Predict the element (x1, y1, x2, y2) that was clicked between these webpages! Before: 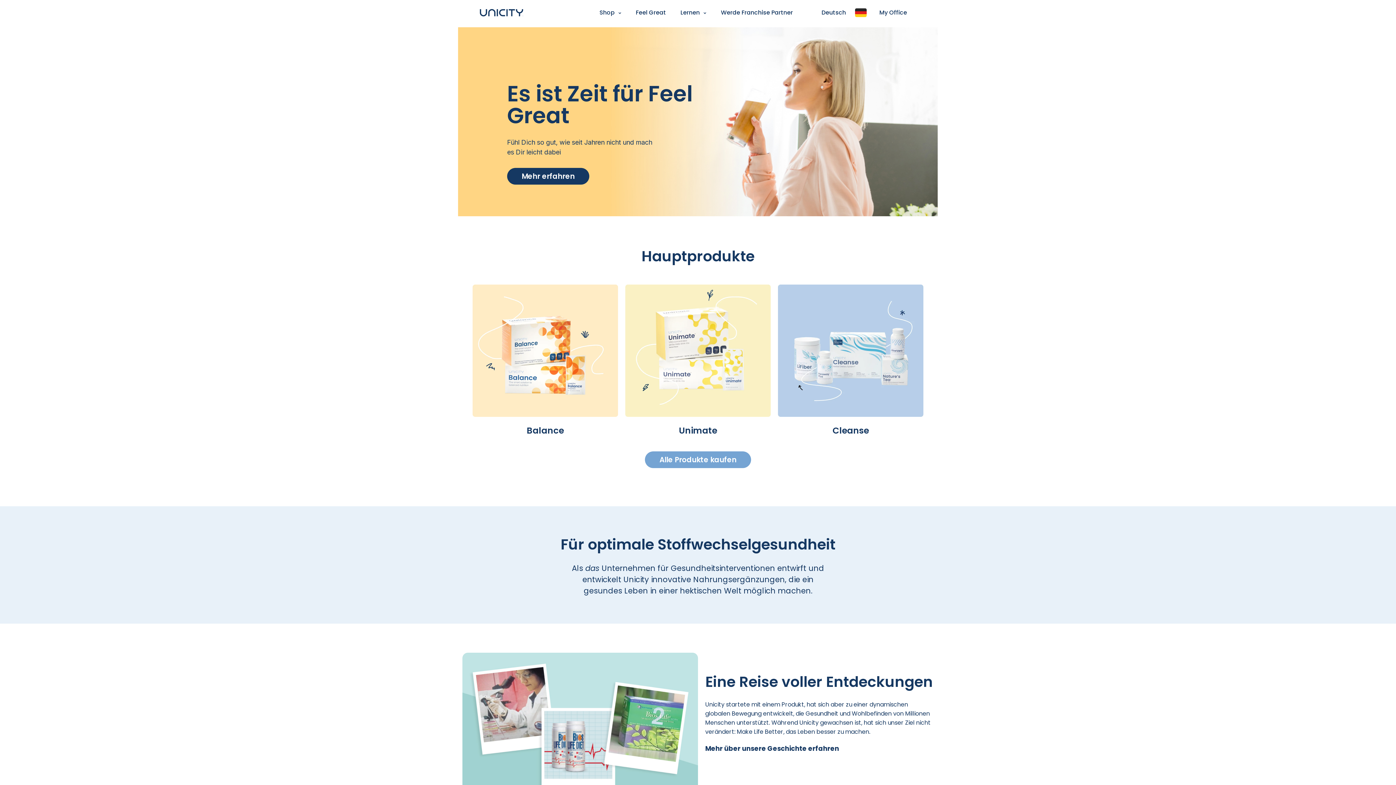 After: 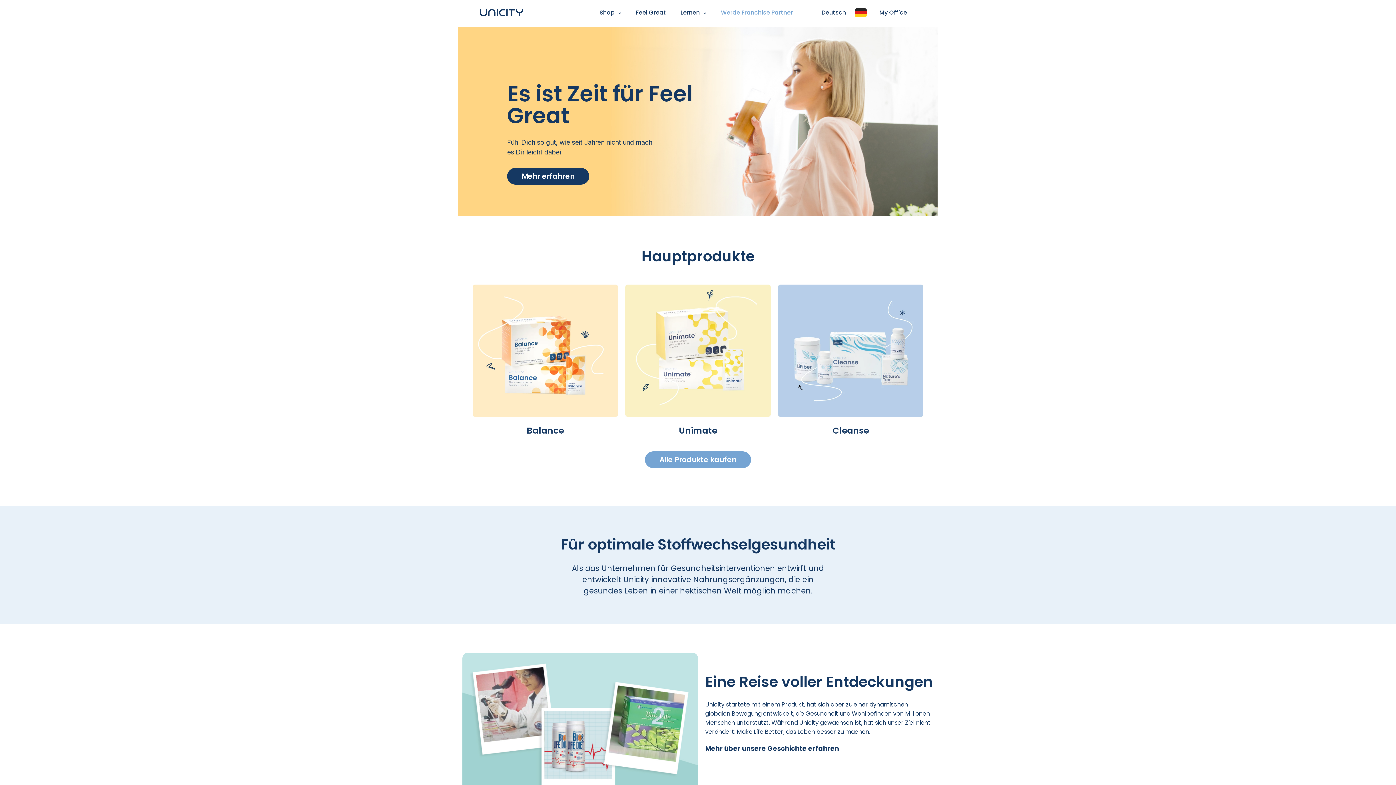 Action: bbox: (717, 8, 796, 17) label: Werde Franchise Partner